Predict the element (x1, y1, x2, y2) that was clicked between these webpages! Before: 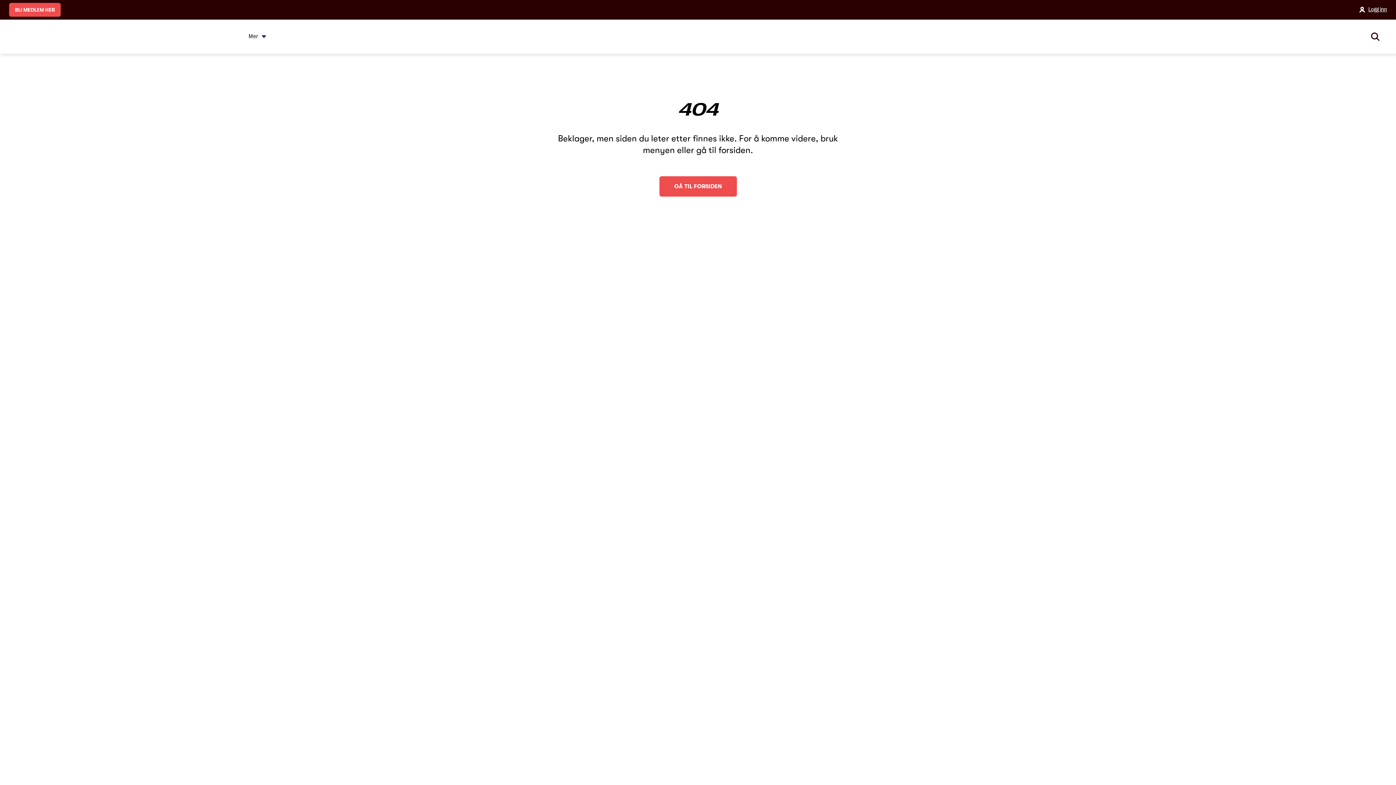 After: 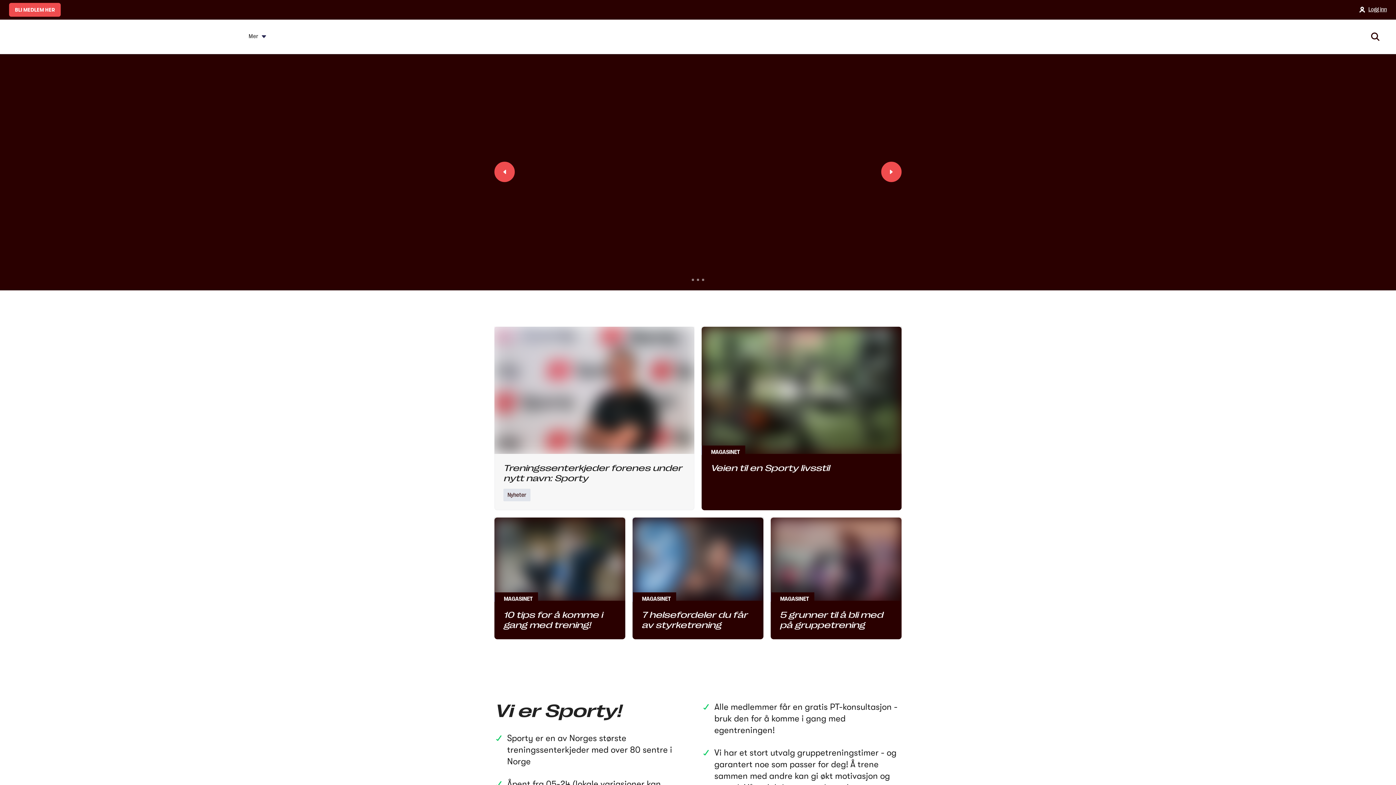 Action: label: Hjemmeside bbox: (9, 26, 67, 46)